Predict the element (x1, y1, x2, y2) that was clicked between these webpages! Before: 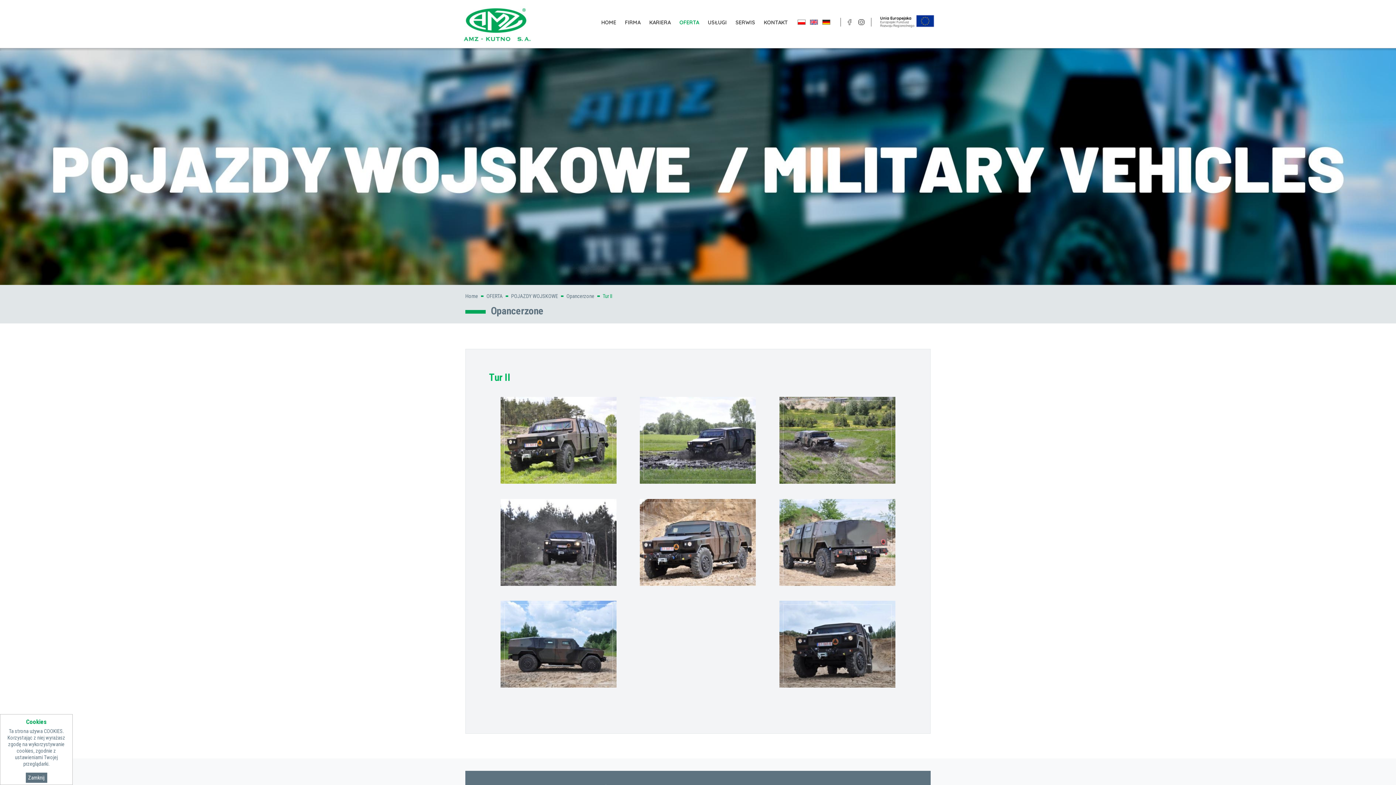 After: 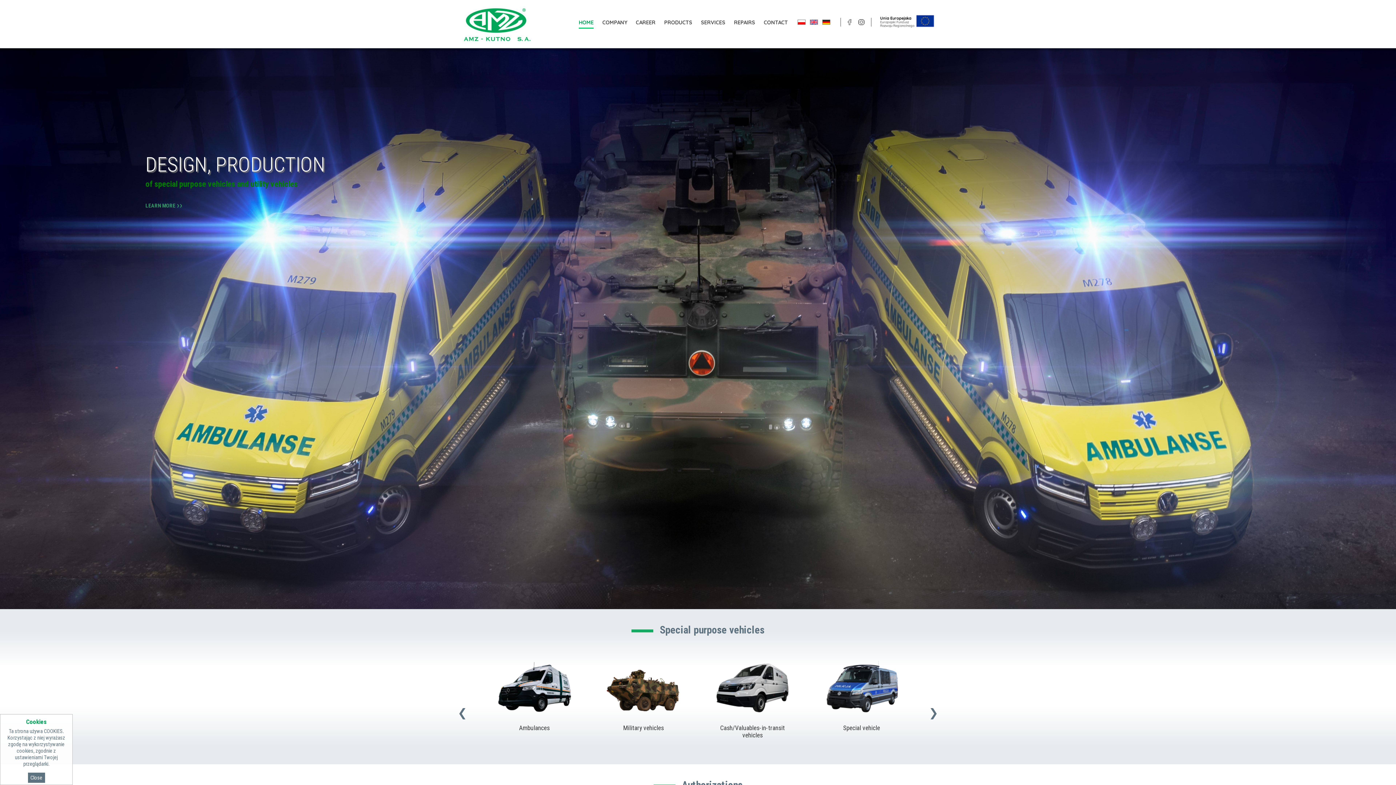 Action: bbox: (810, 19, 818, 26)